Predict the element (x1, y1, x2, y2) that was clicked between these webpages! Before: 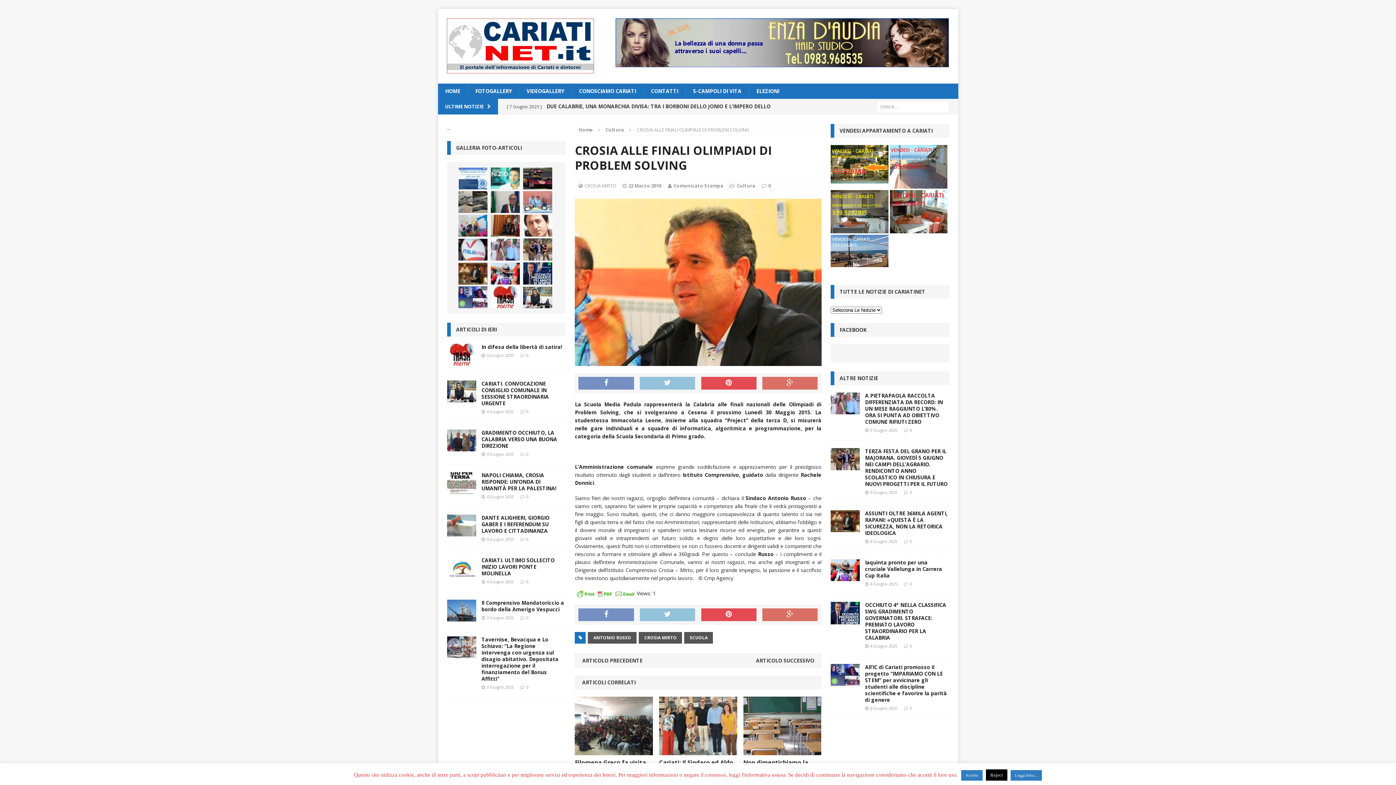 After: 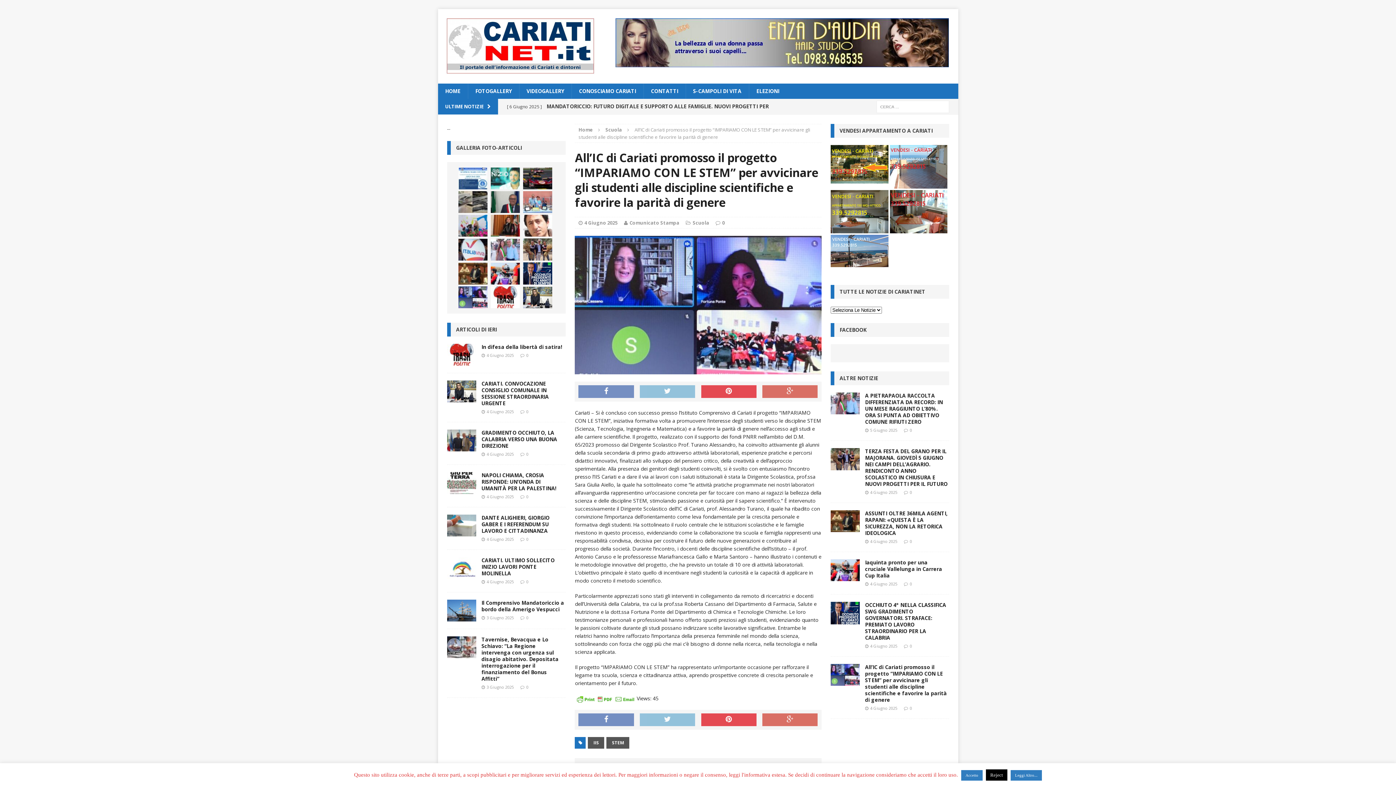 Action: bbox: (830, 678, 859, 685)